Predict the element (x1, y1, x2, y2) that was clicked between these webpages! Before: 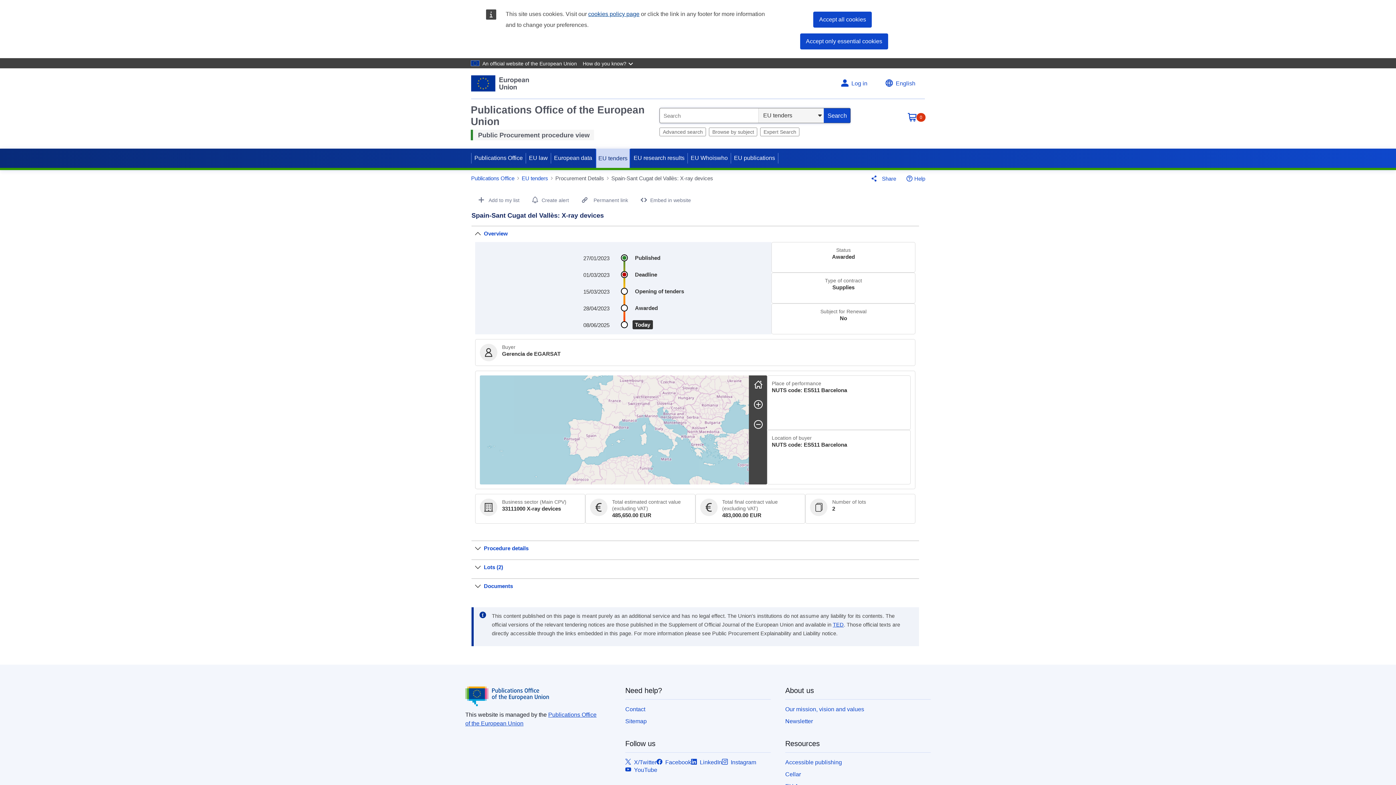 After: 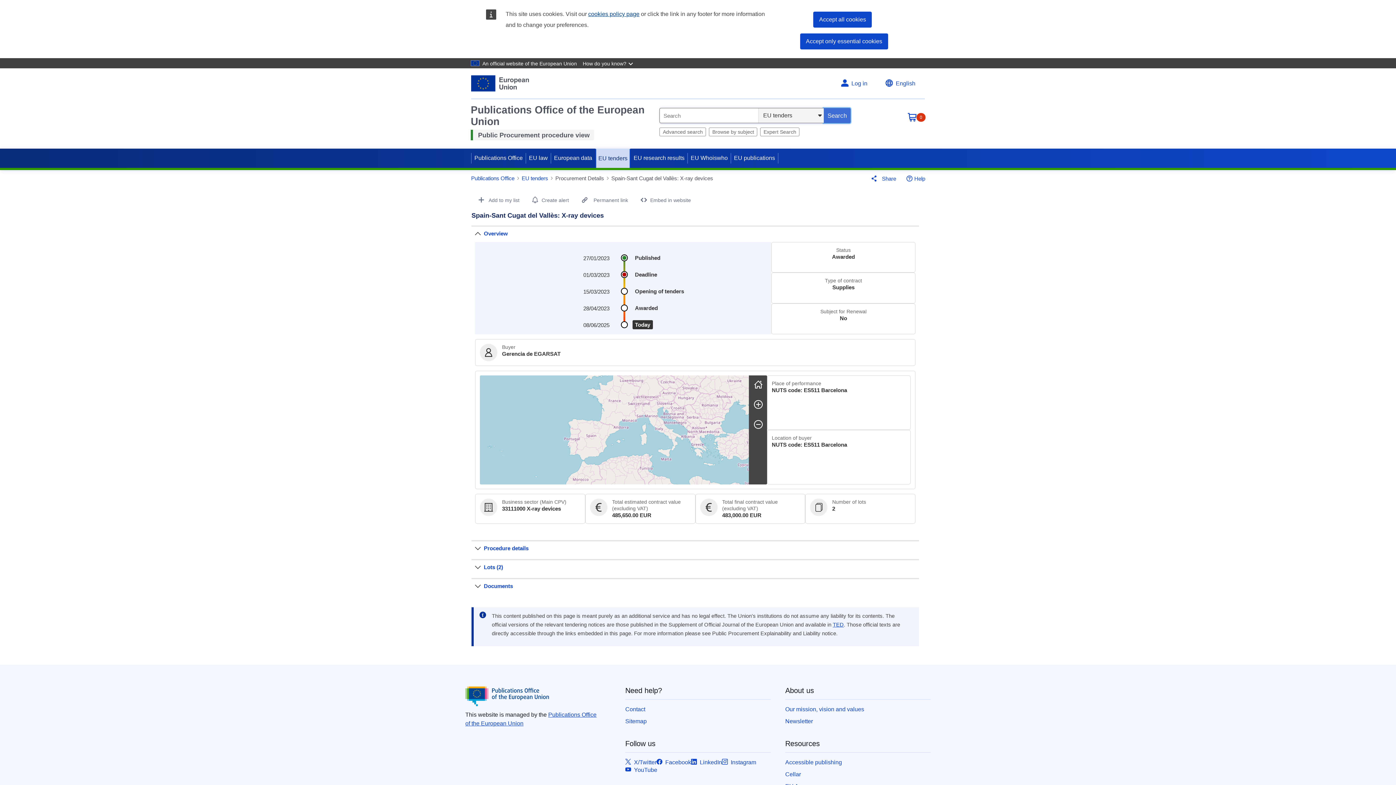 Action: label: search button bbox: (824, 108, 850, 122)